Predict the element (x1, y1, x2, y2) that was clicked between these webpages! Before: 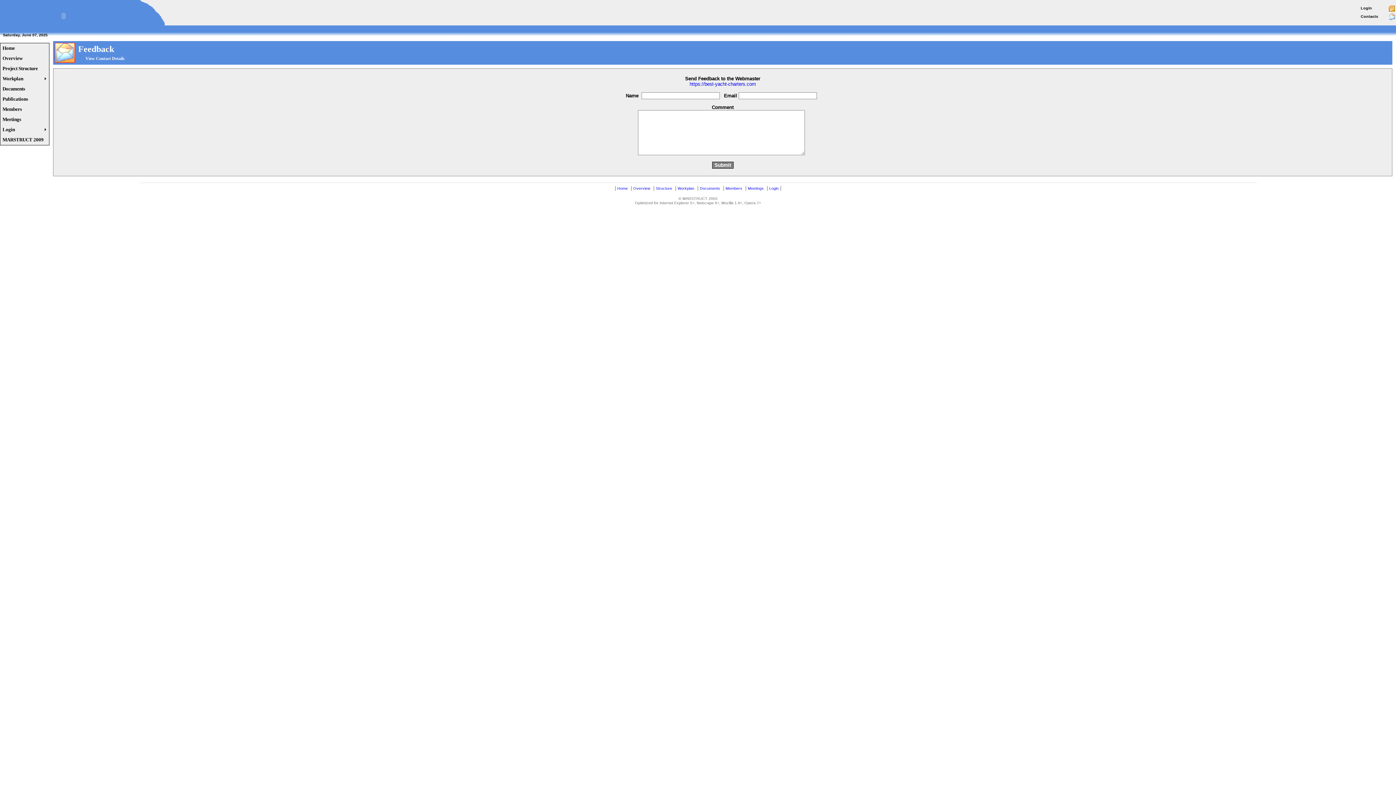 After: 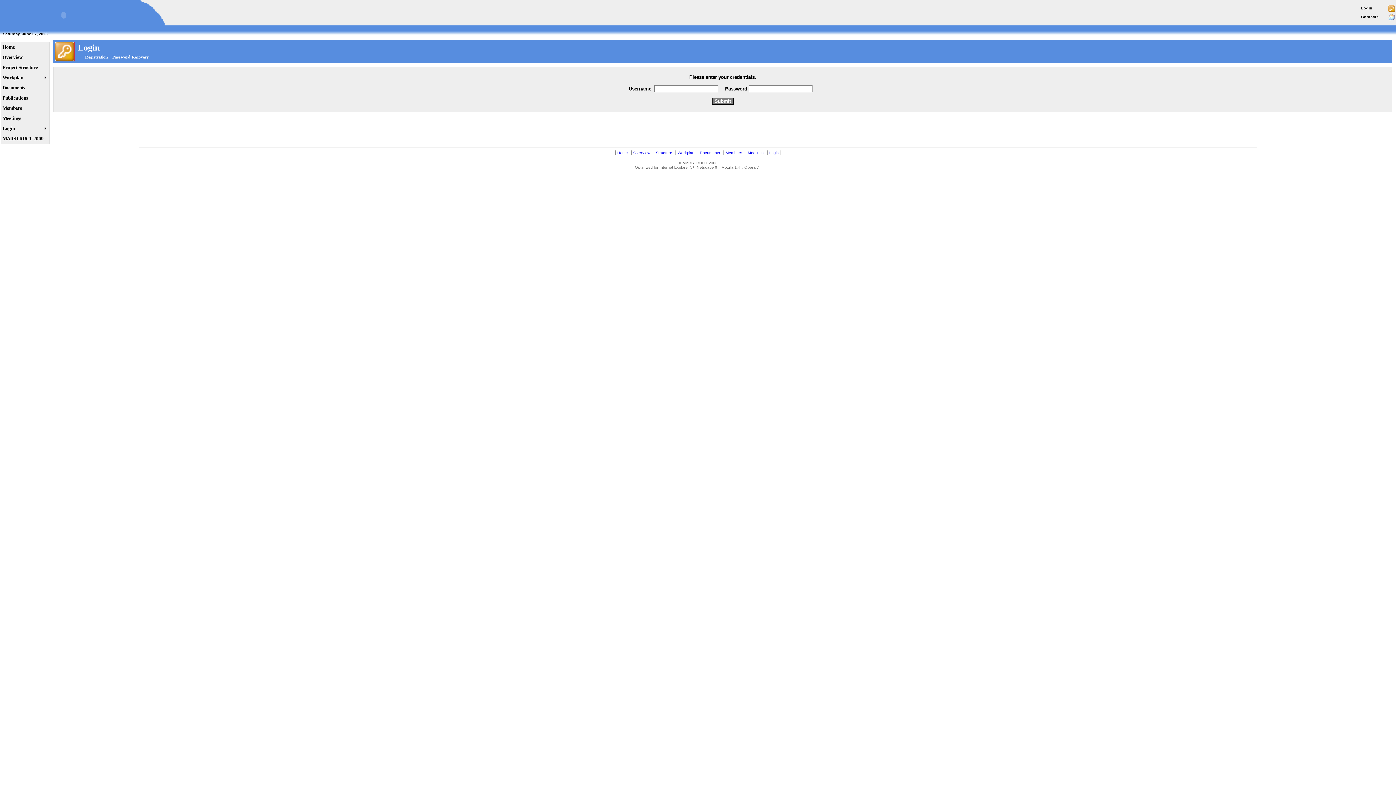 Action: bbox: (769, 186, 778, 190) label: Login